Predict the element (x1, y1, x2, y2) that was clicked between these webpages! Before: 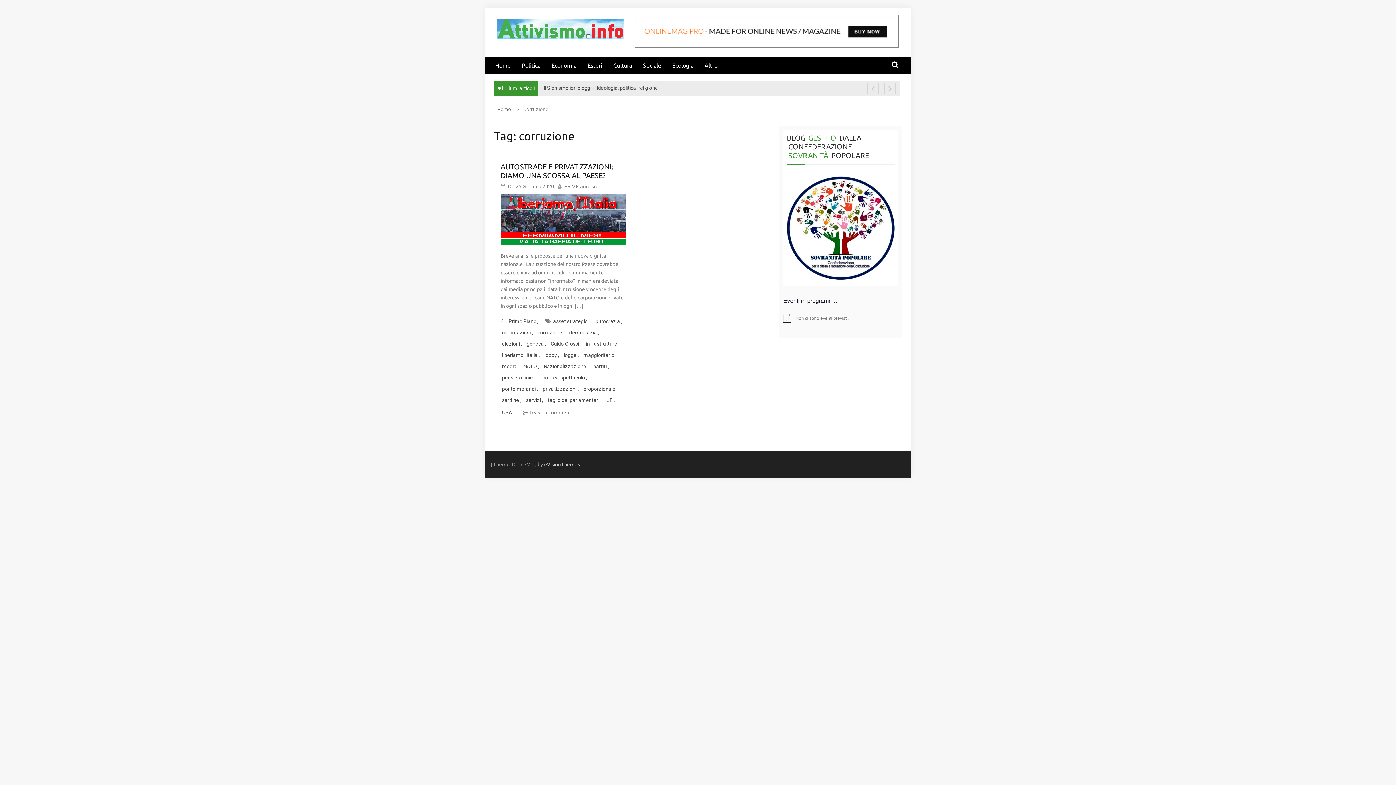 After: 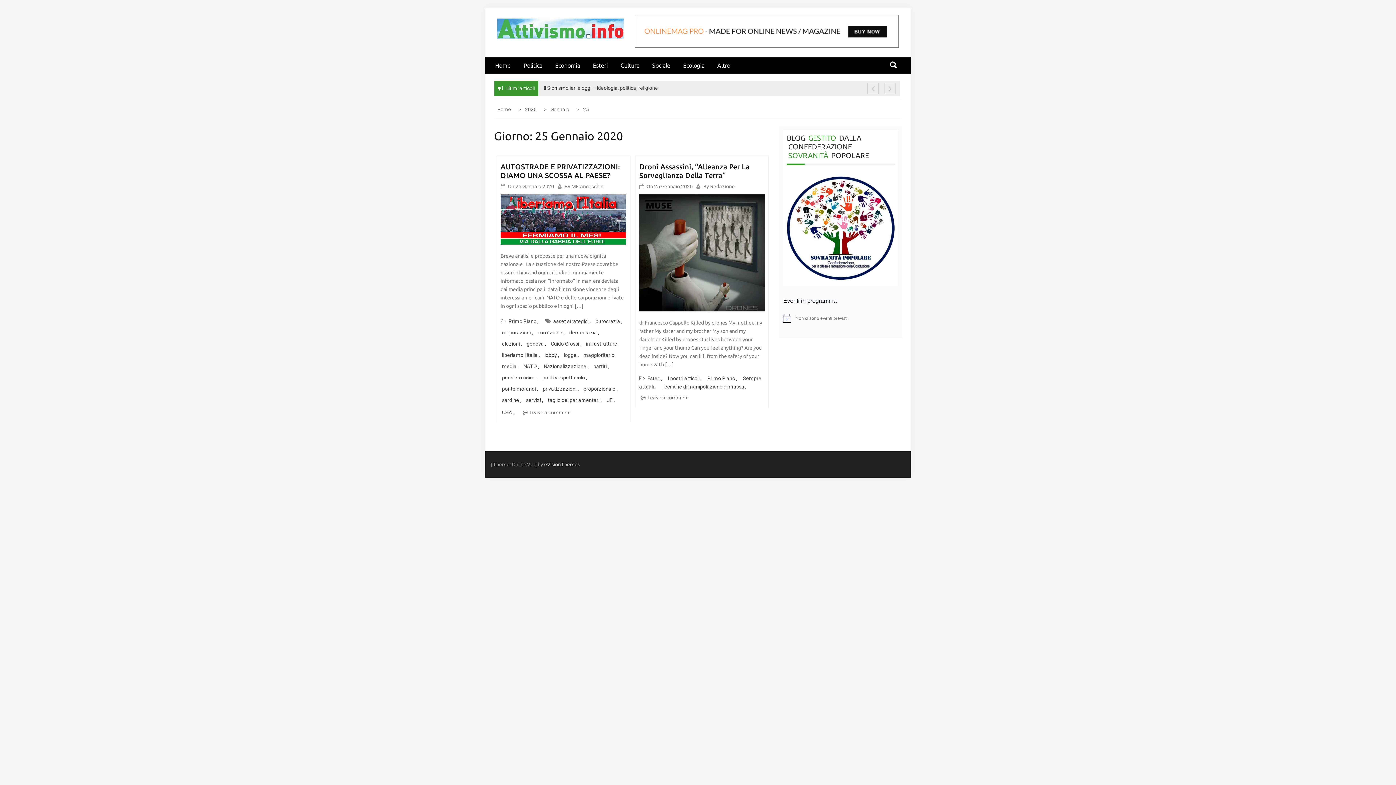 Action: label: 25 Gennaio 2020 bbox: (515, 183, 554, 189)